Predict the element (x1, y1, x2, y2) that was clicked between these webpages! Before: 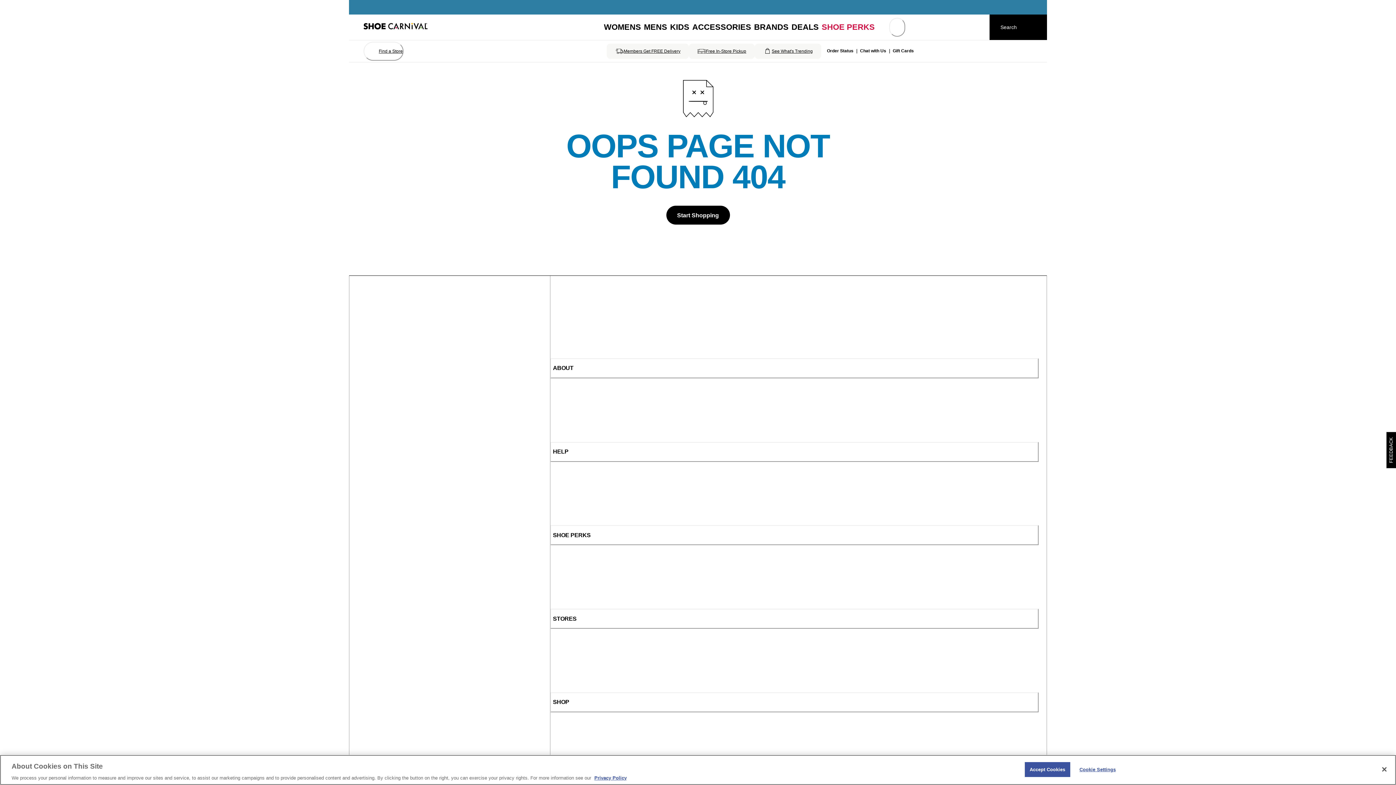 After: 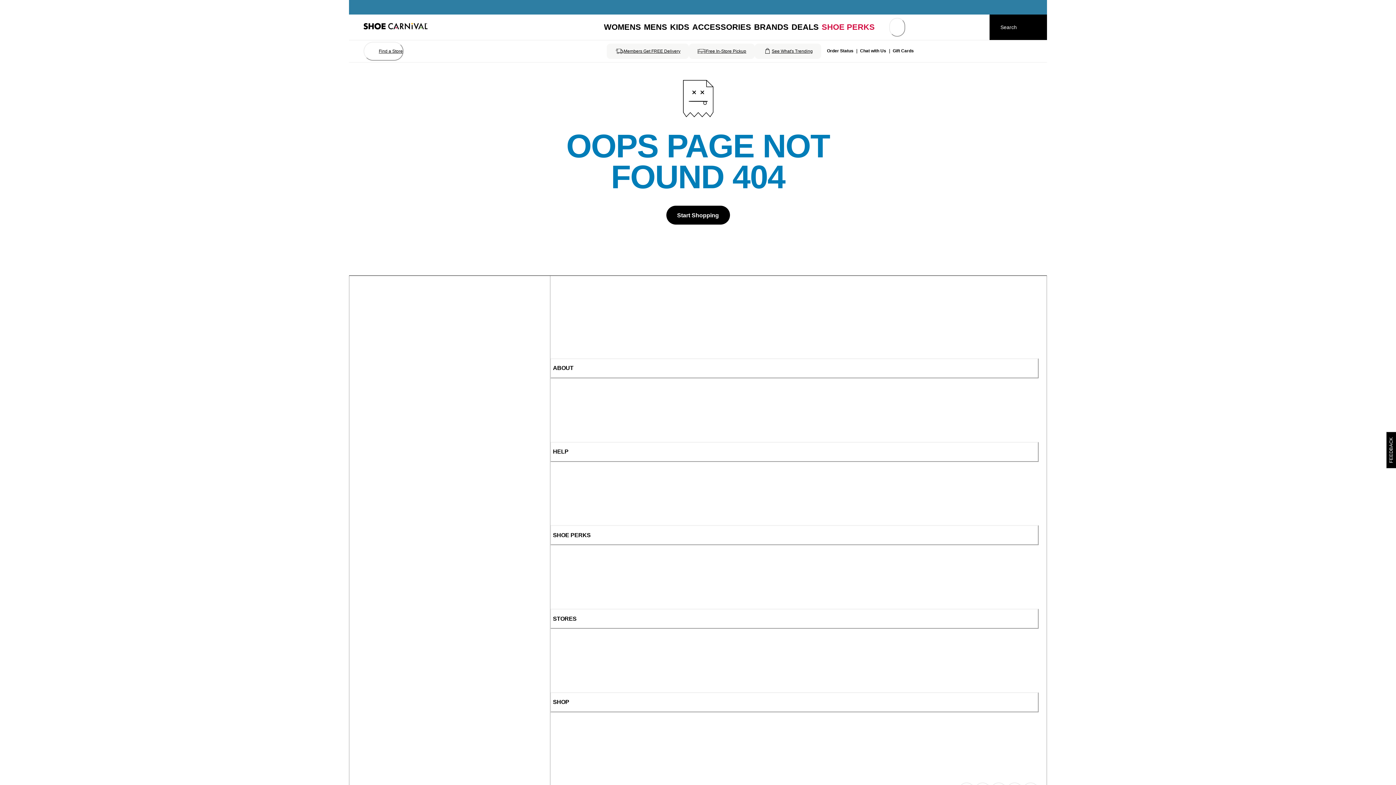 Action: label: Accept Cookies bbox: (1025, 762, 1070, 777)